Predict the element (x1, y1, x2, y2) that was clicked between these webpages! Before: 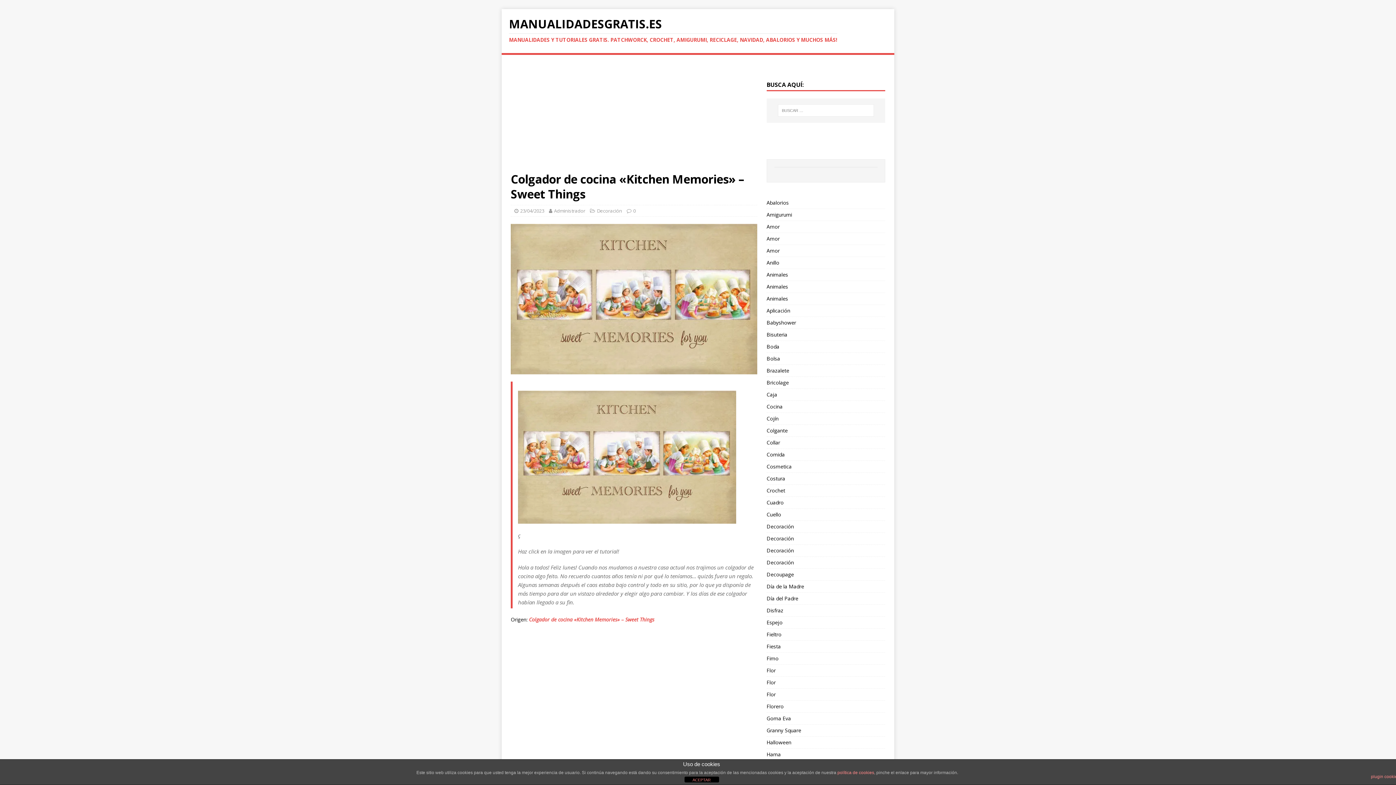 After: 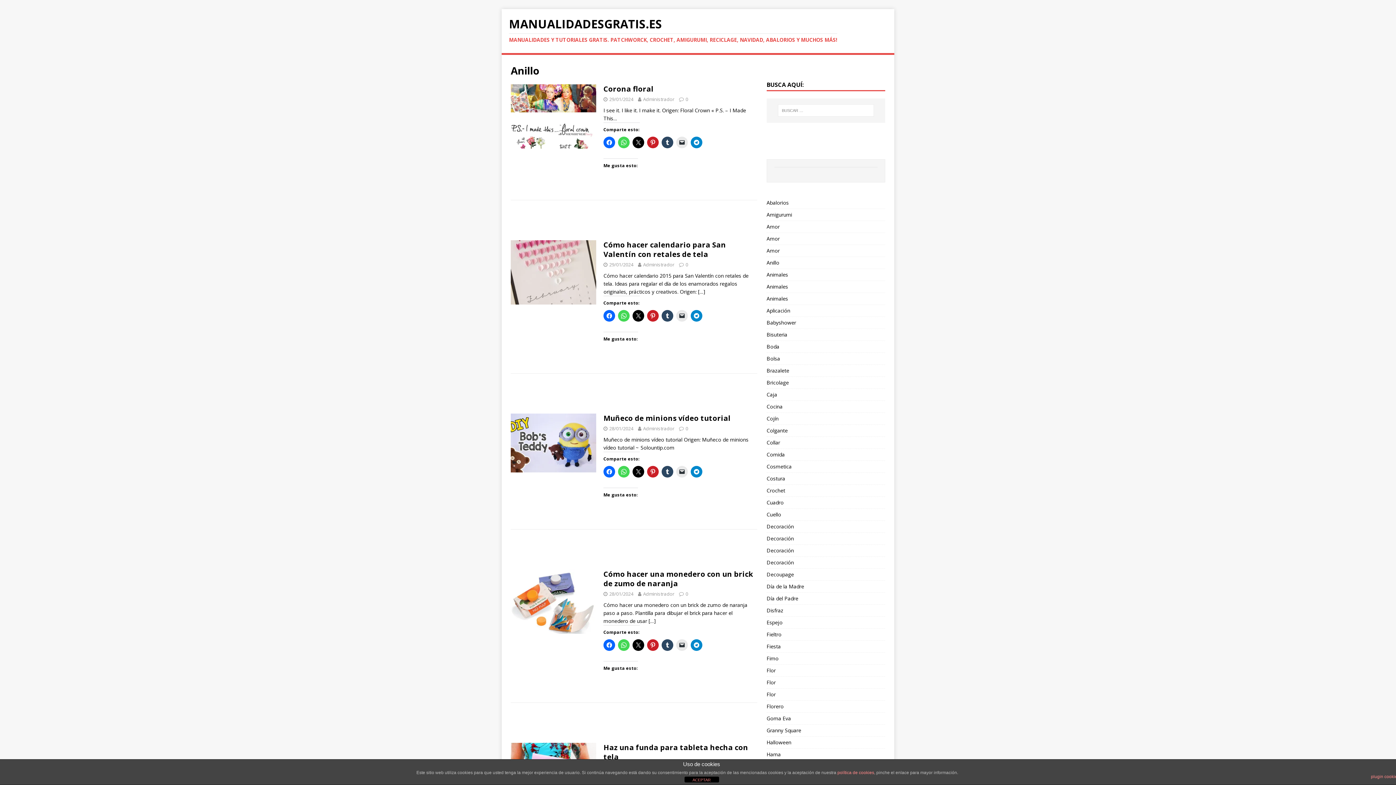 Action: label: Anillo bbox: (766, 256, 885, 268)